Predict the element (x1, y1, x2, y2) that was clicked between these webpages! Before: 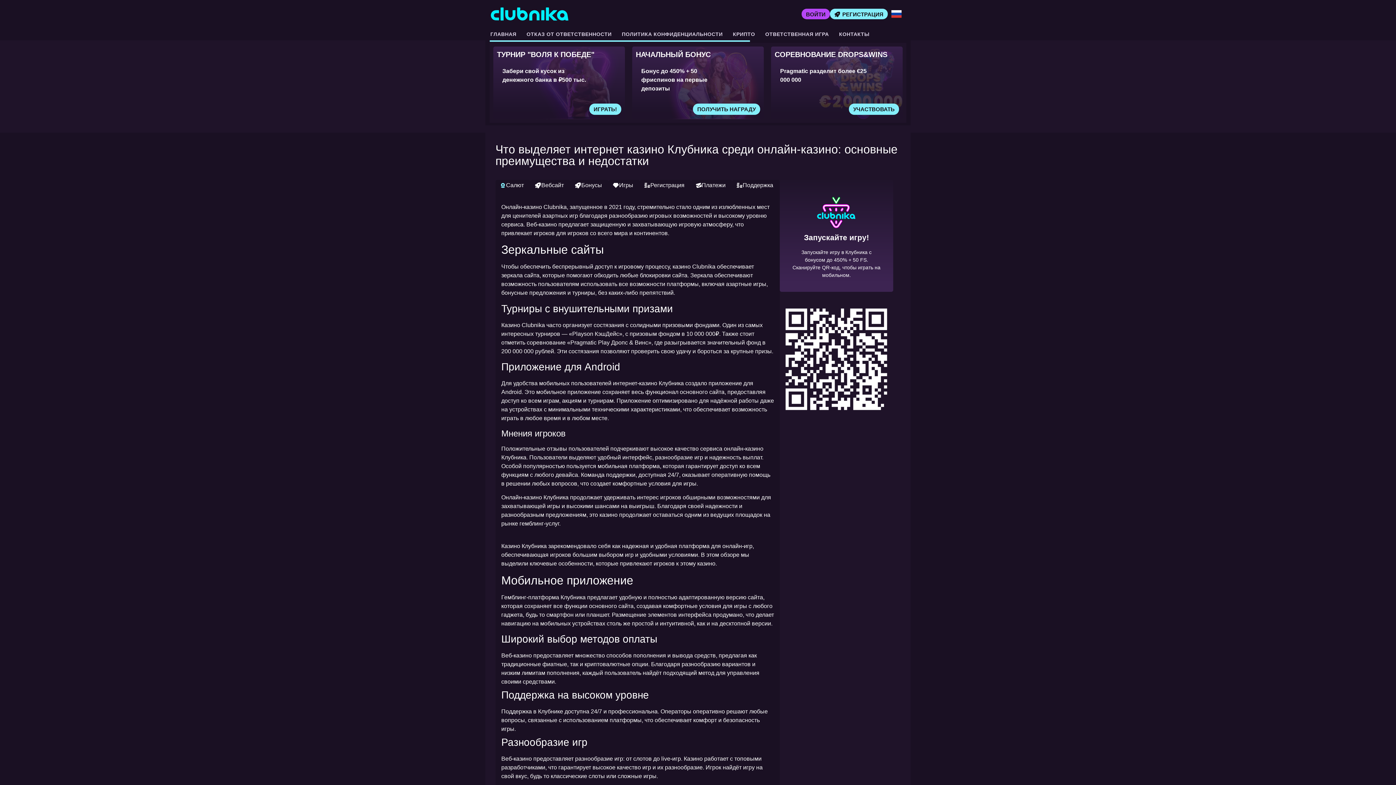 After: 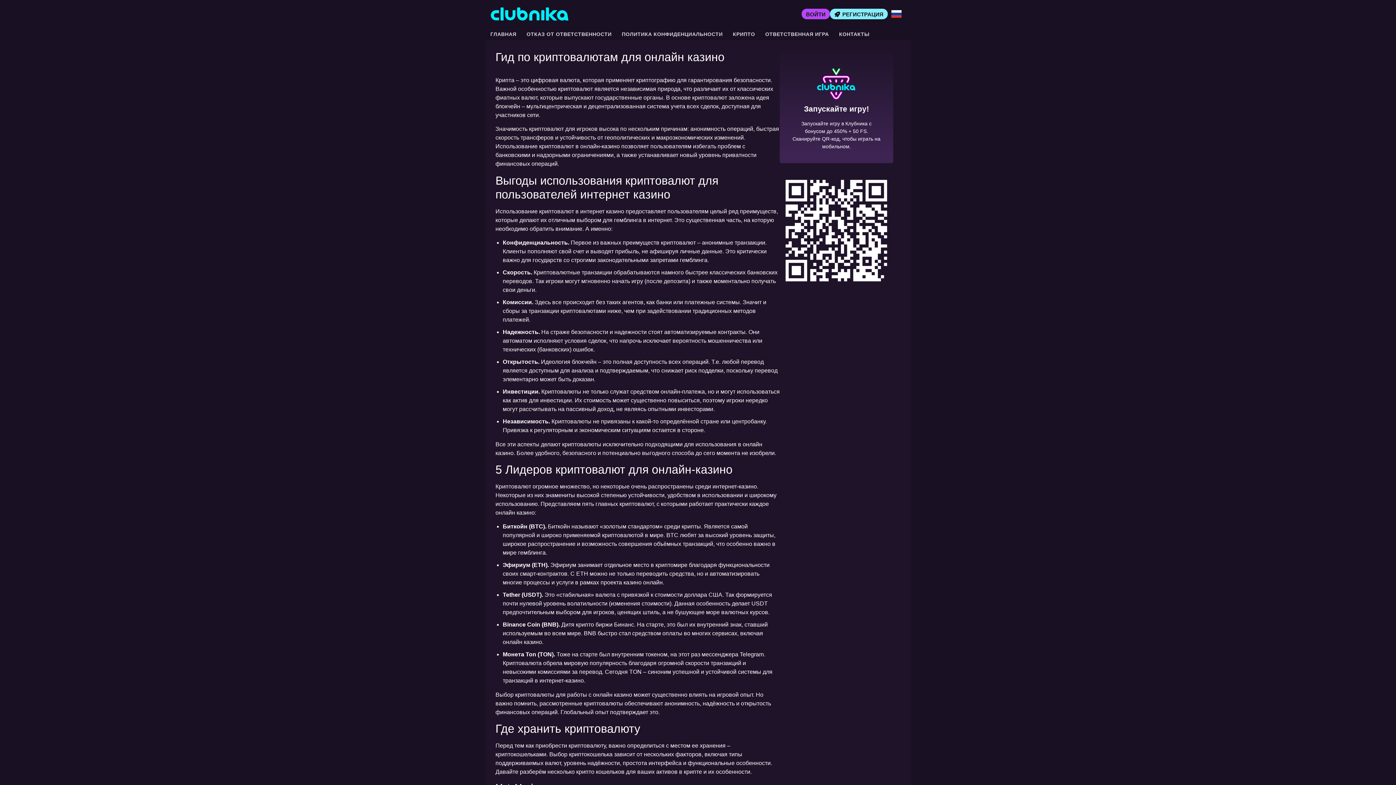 Action: label: КРИПТО bbox: (728, 28, 760, 40)